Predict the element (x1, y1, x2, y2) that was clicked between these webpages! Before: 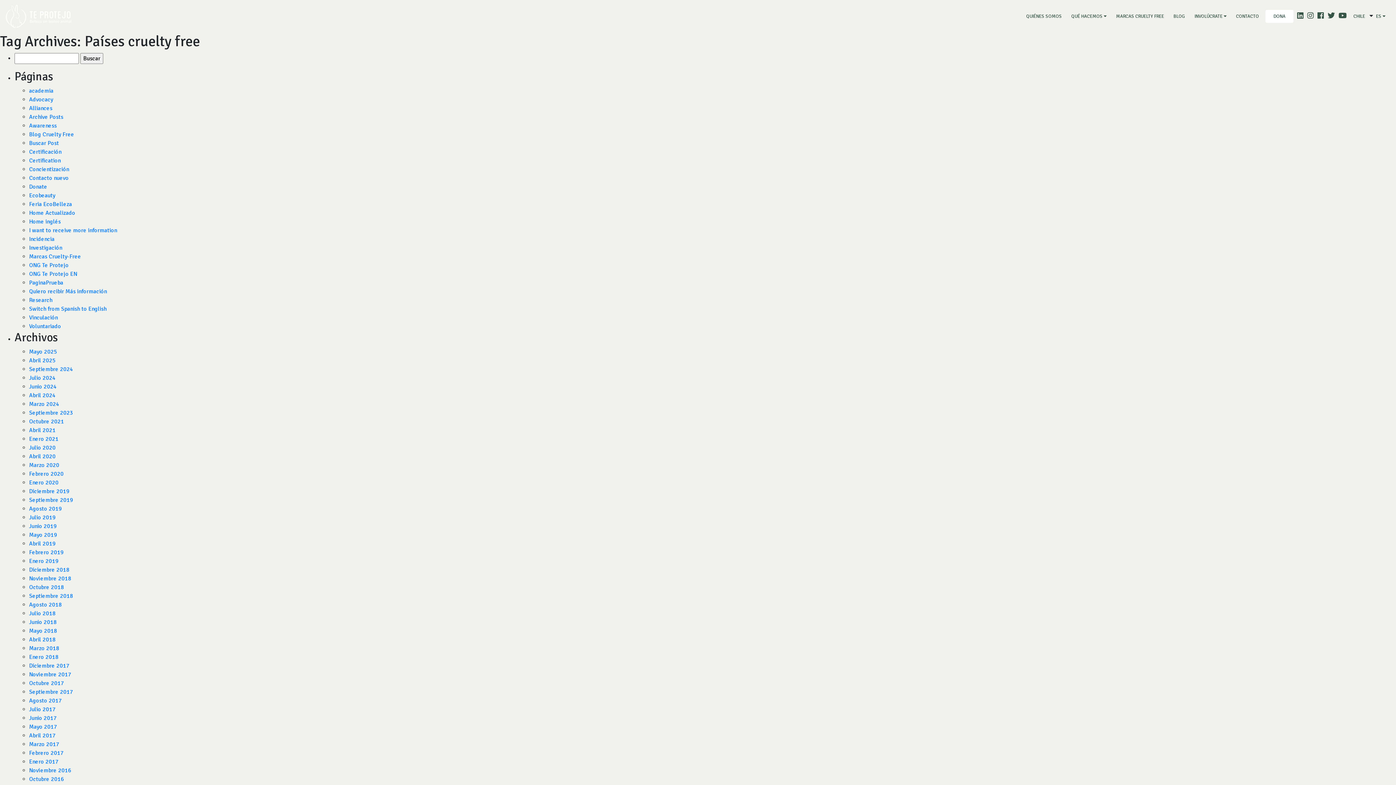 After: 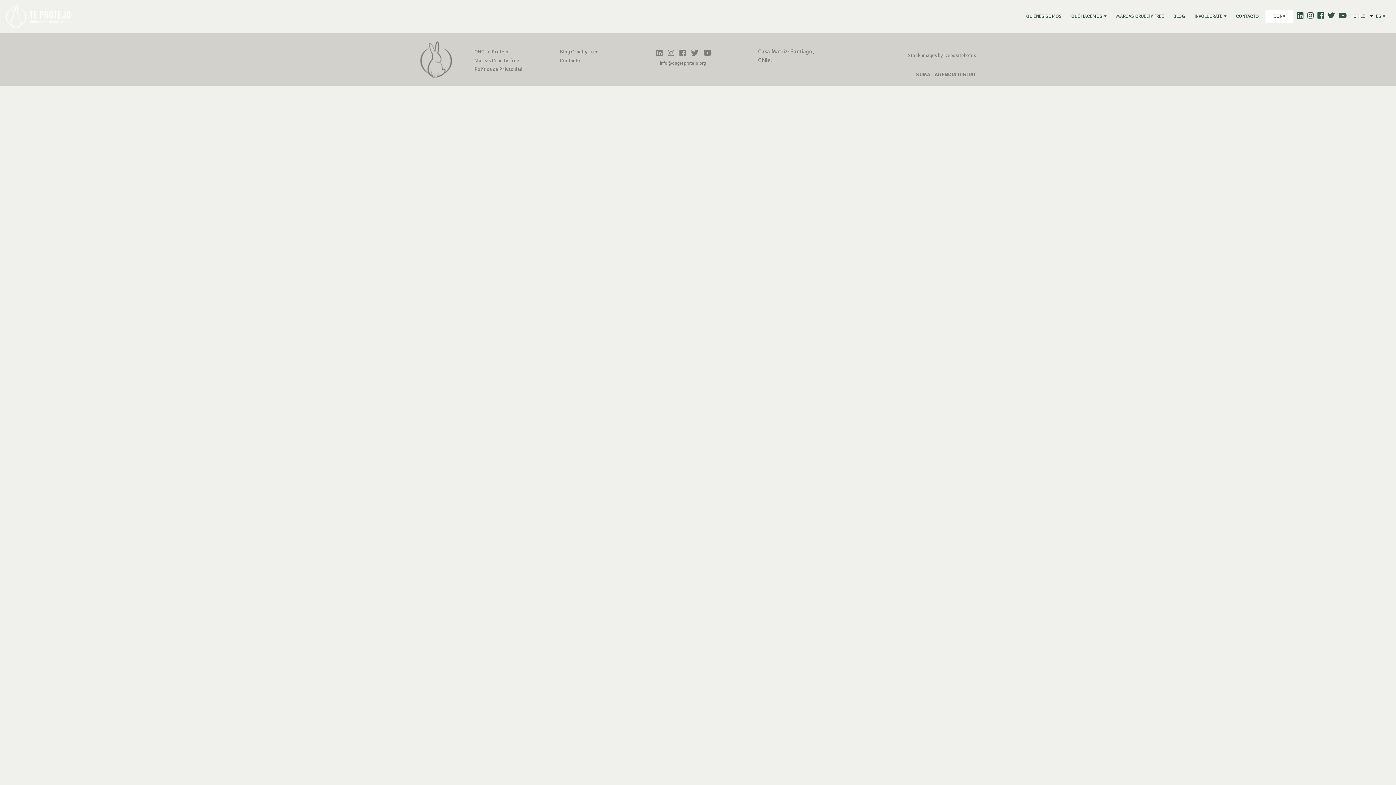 Action: label: Mayo 2017 bbox: (29, 723, 57, 730)